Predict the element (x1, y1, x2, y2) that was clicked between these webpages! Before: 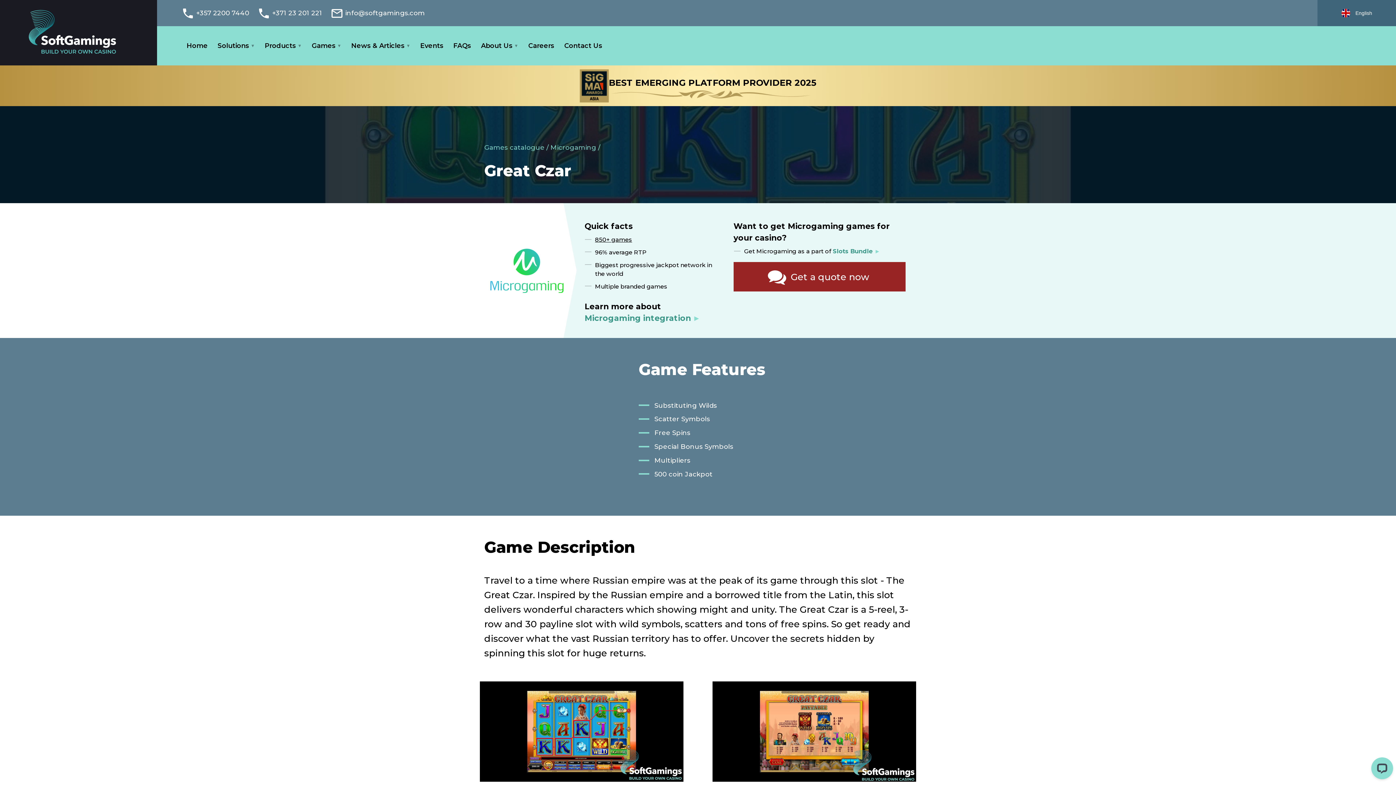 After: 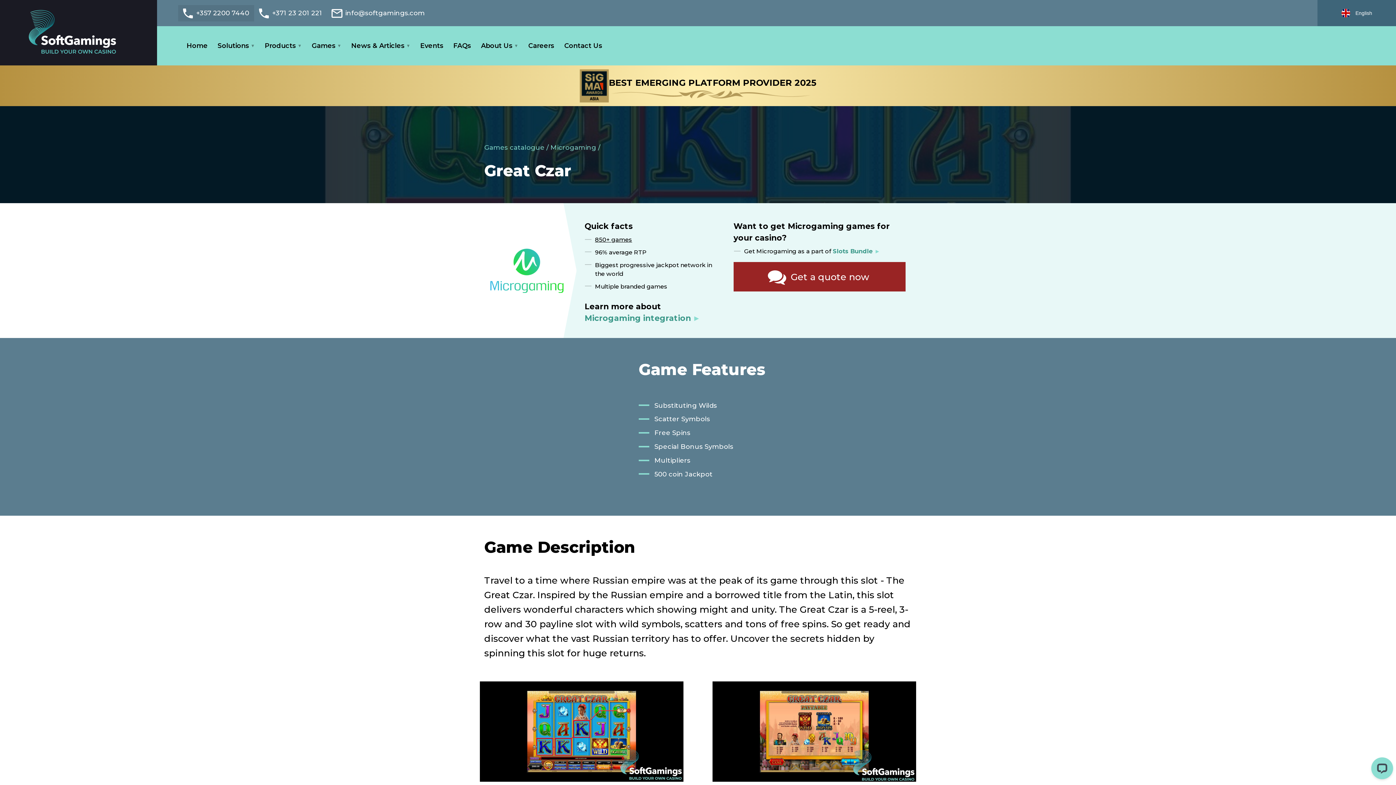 Action: bbox: (178, 4, 254, 21) label: +357 2200 7440